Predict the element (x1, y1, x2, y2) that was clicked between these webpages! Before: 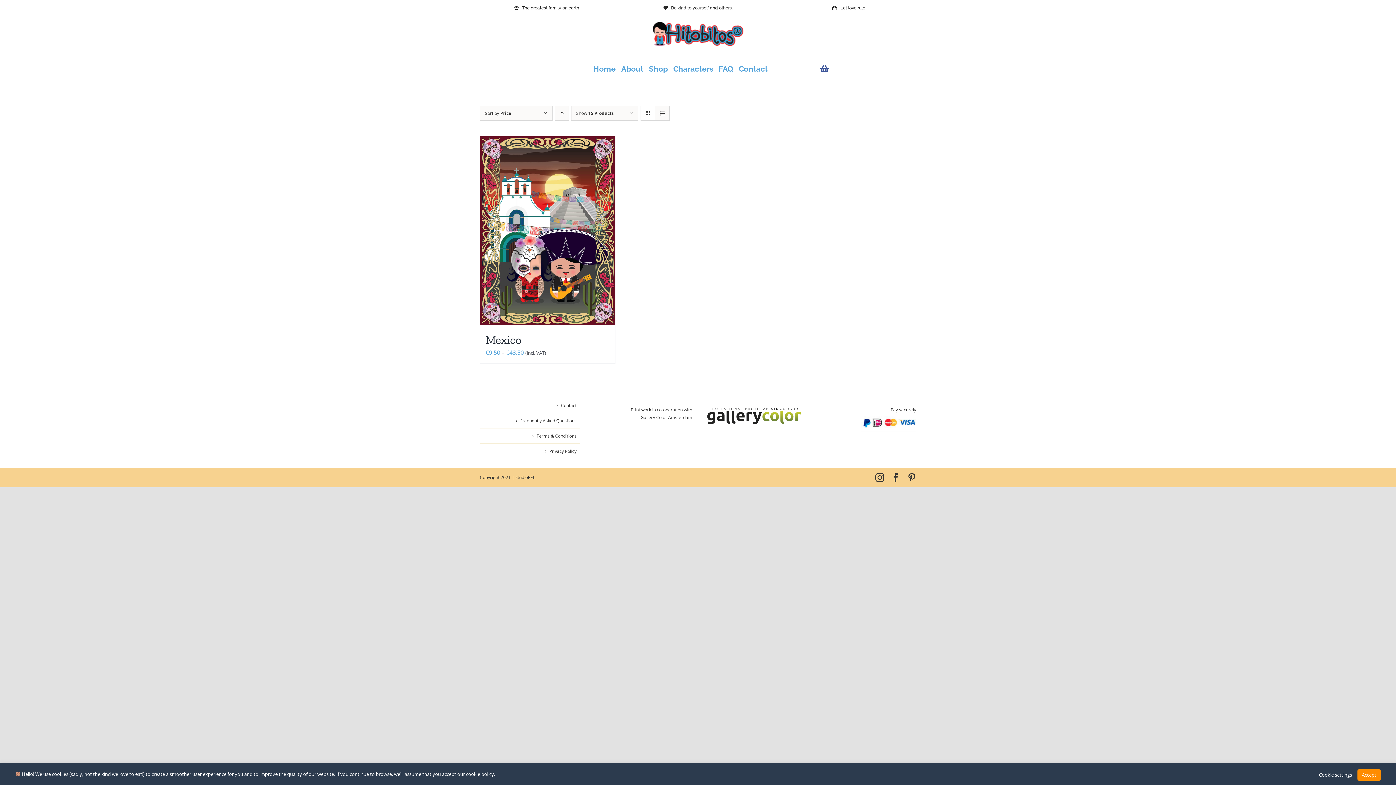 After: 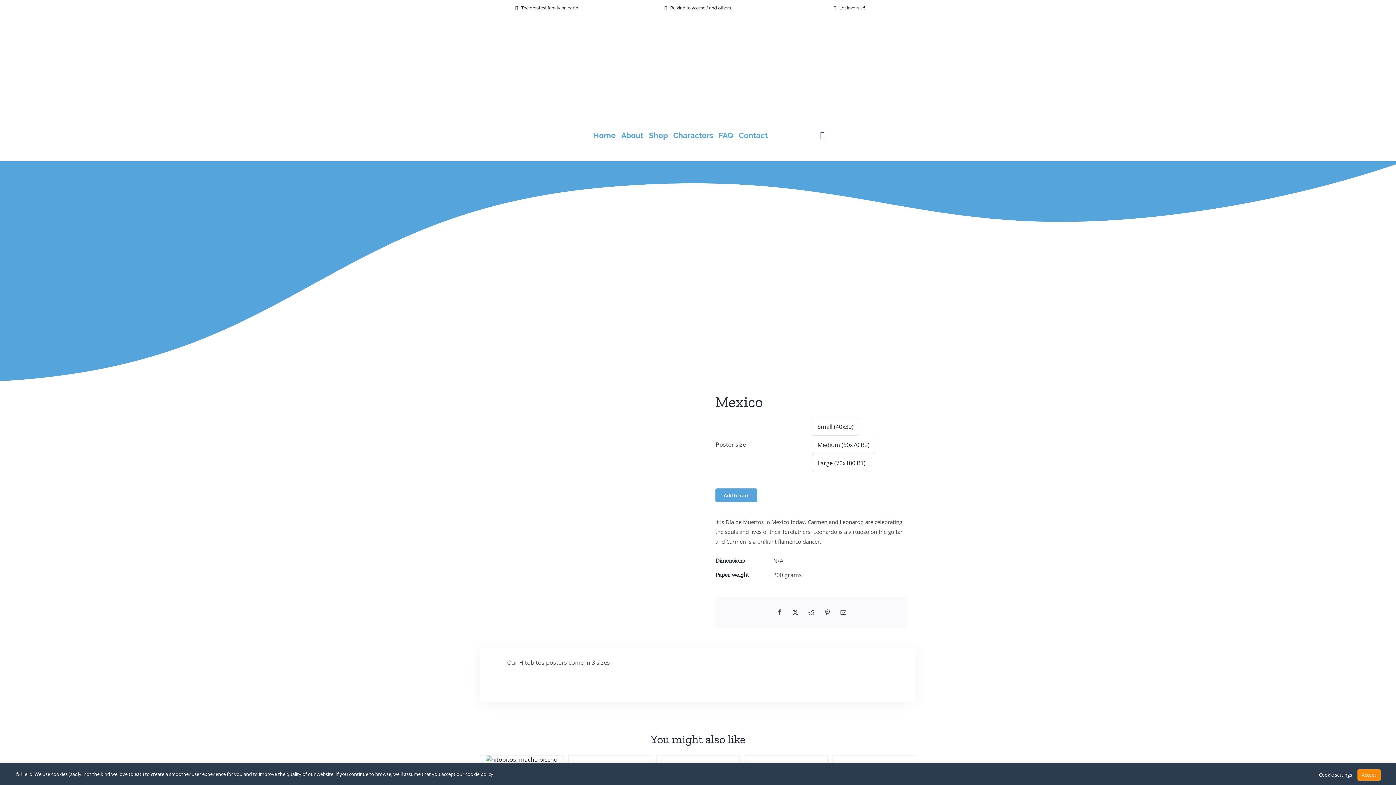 Action: label: Mexico bbox: (480, 136, 615, 325)